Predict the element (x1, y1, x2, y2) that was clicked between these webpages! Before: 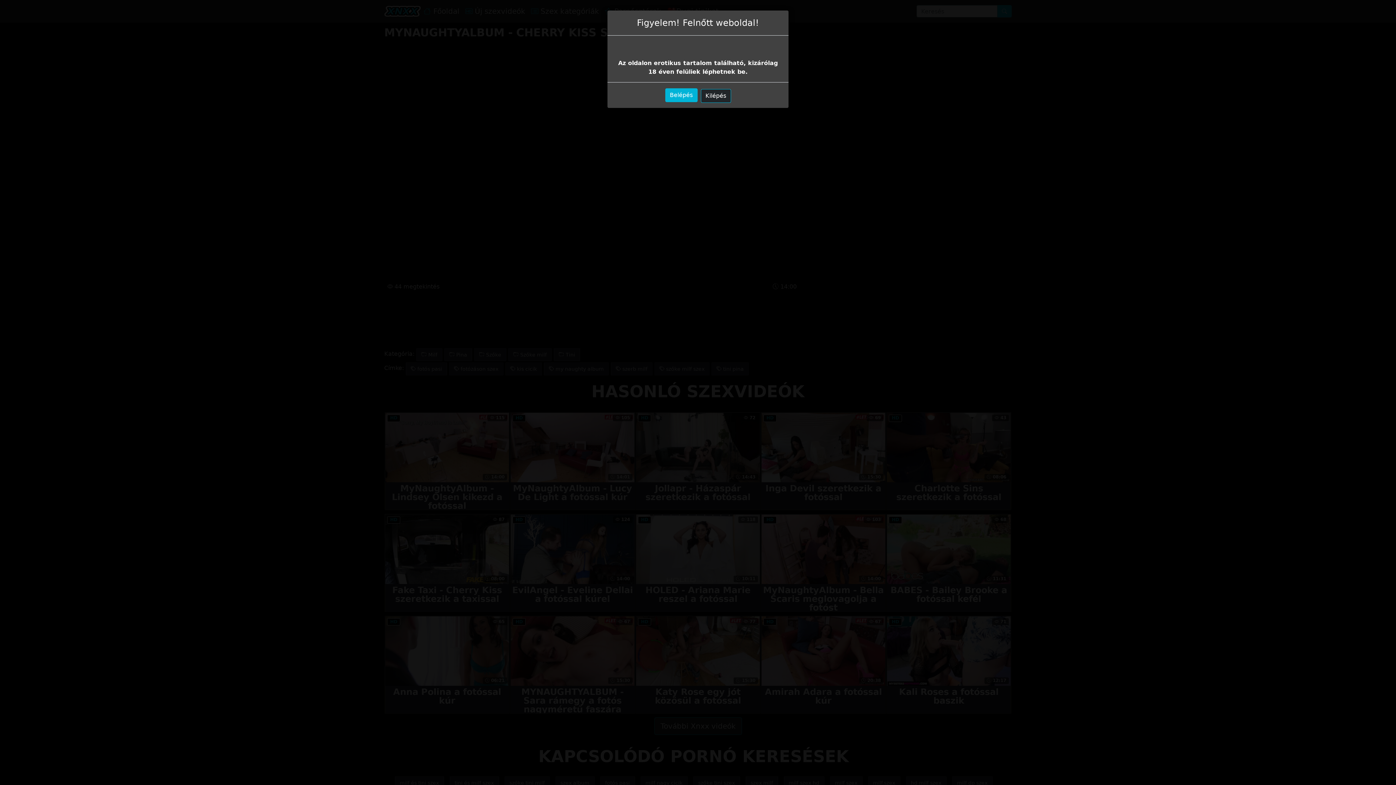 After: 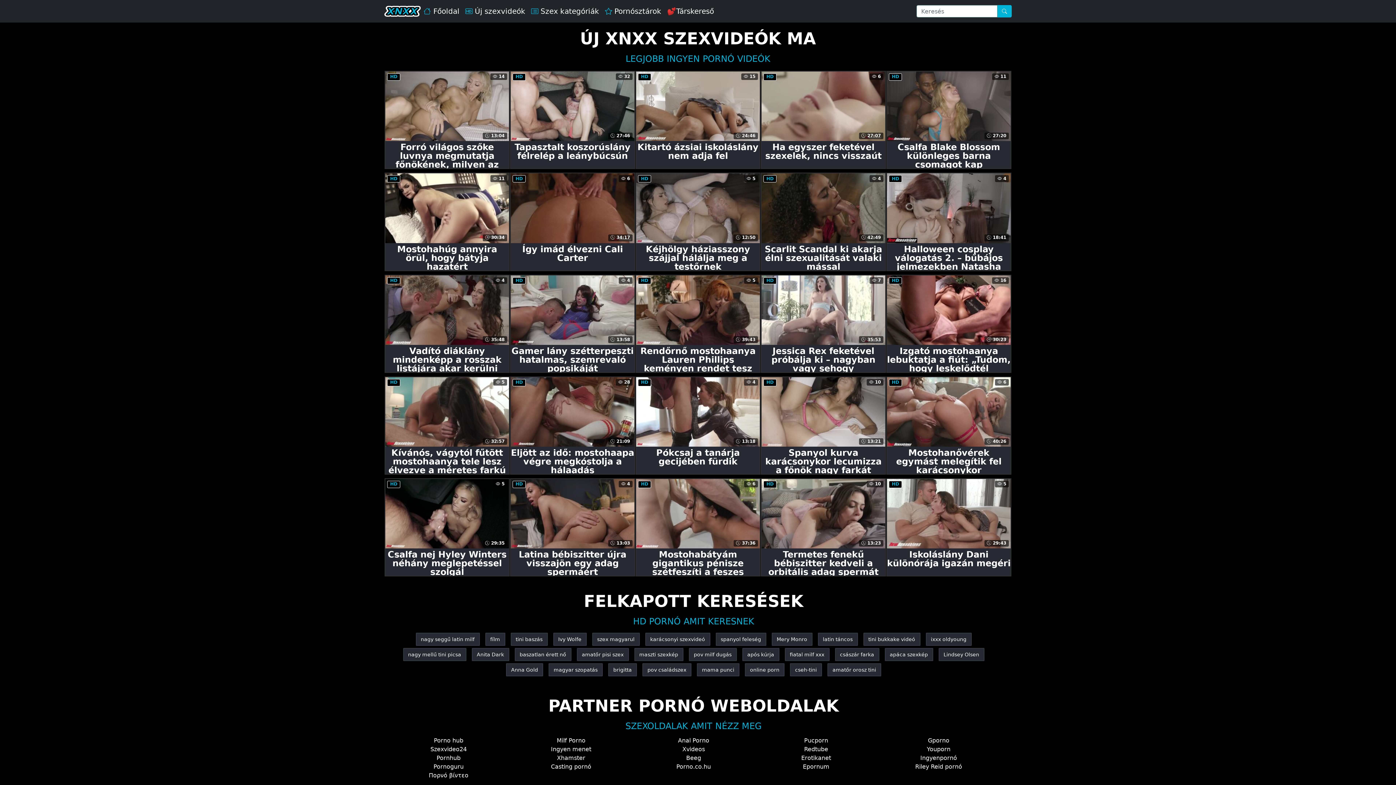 Action: label: Belépés bbox: (665, 88, 697, 102)